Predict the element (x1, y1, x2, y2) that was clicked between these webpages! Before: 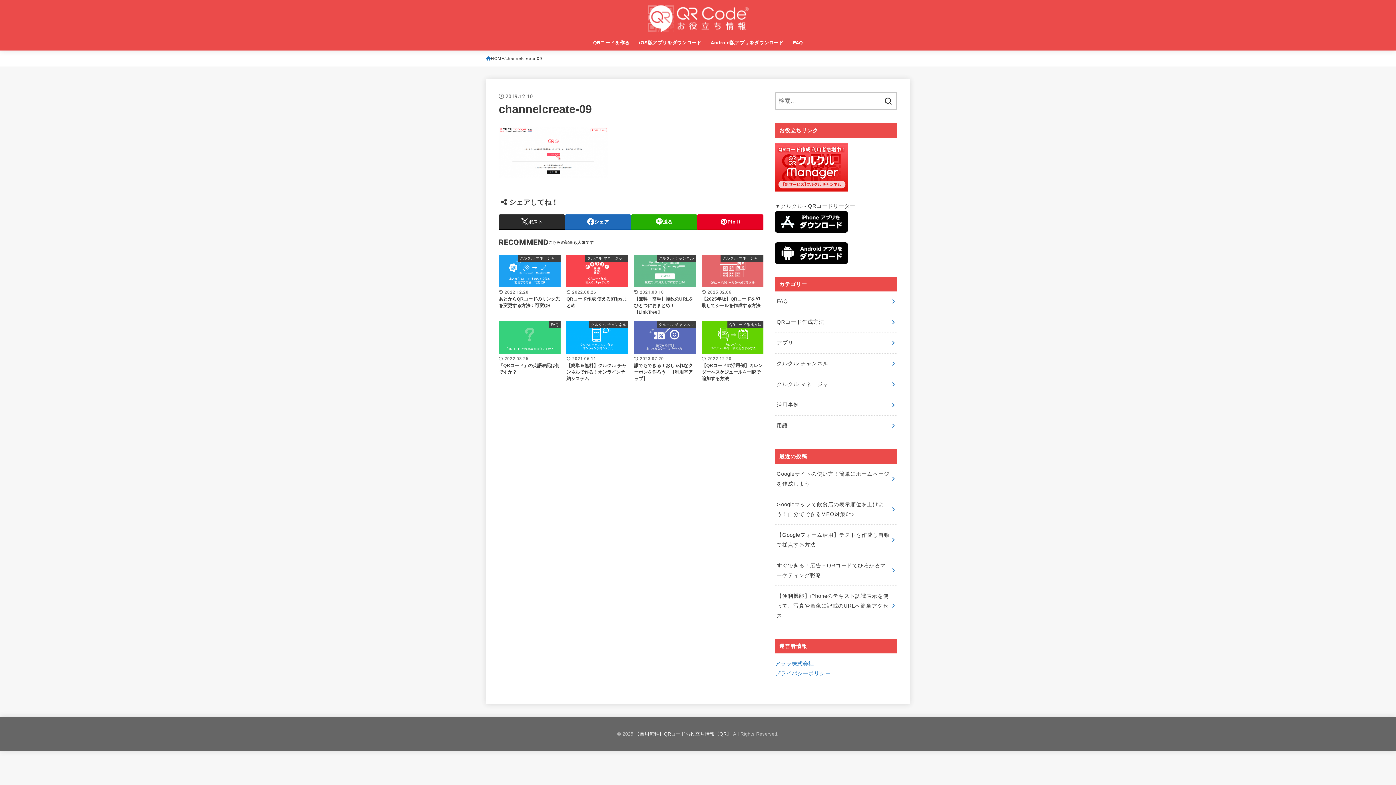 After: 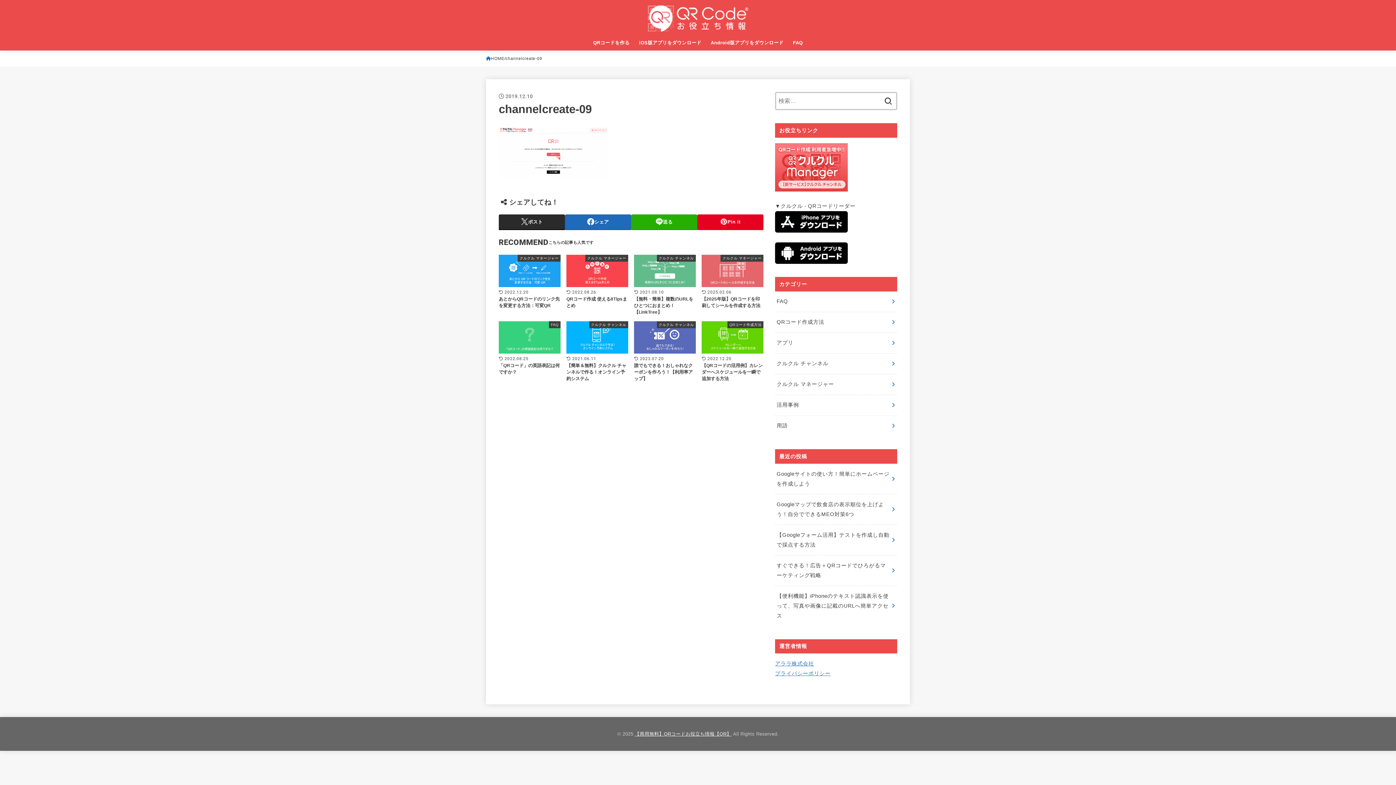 Action: bbox: (775, 183, 848, 189)